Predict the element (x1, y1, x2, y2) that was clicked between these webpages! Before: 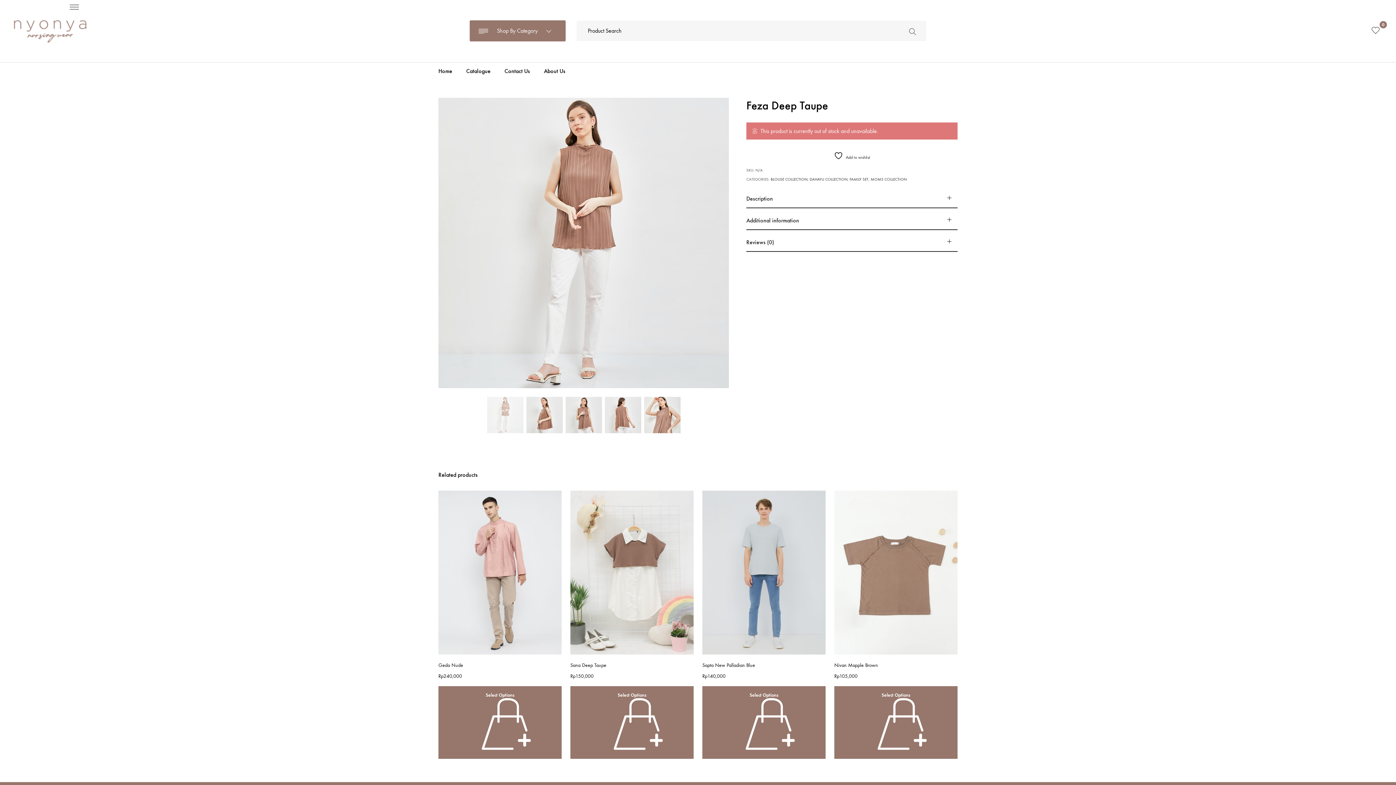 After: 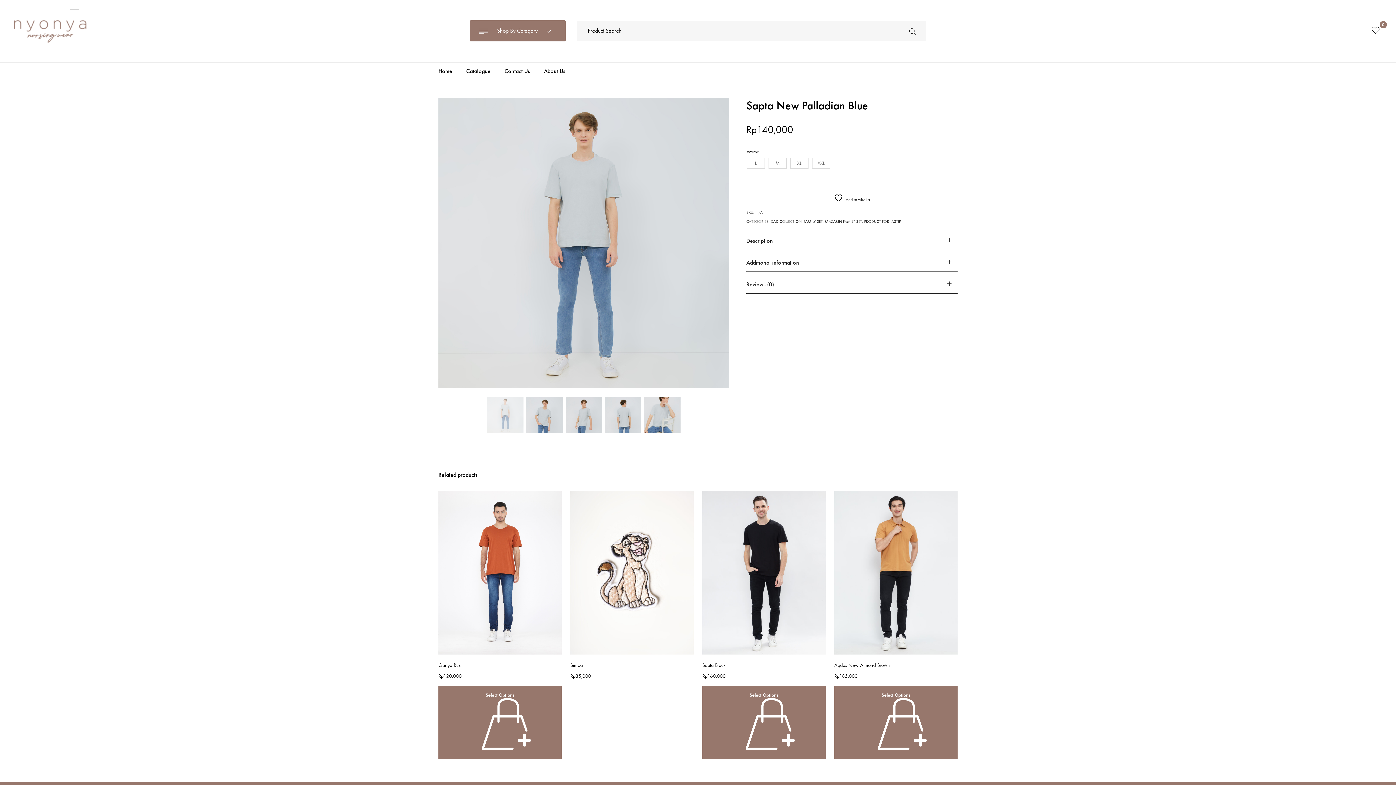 Action: label: Select options for “Sapta New Palladian Blue” bbox: (702, 686, 825, 759)